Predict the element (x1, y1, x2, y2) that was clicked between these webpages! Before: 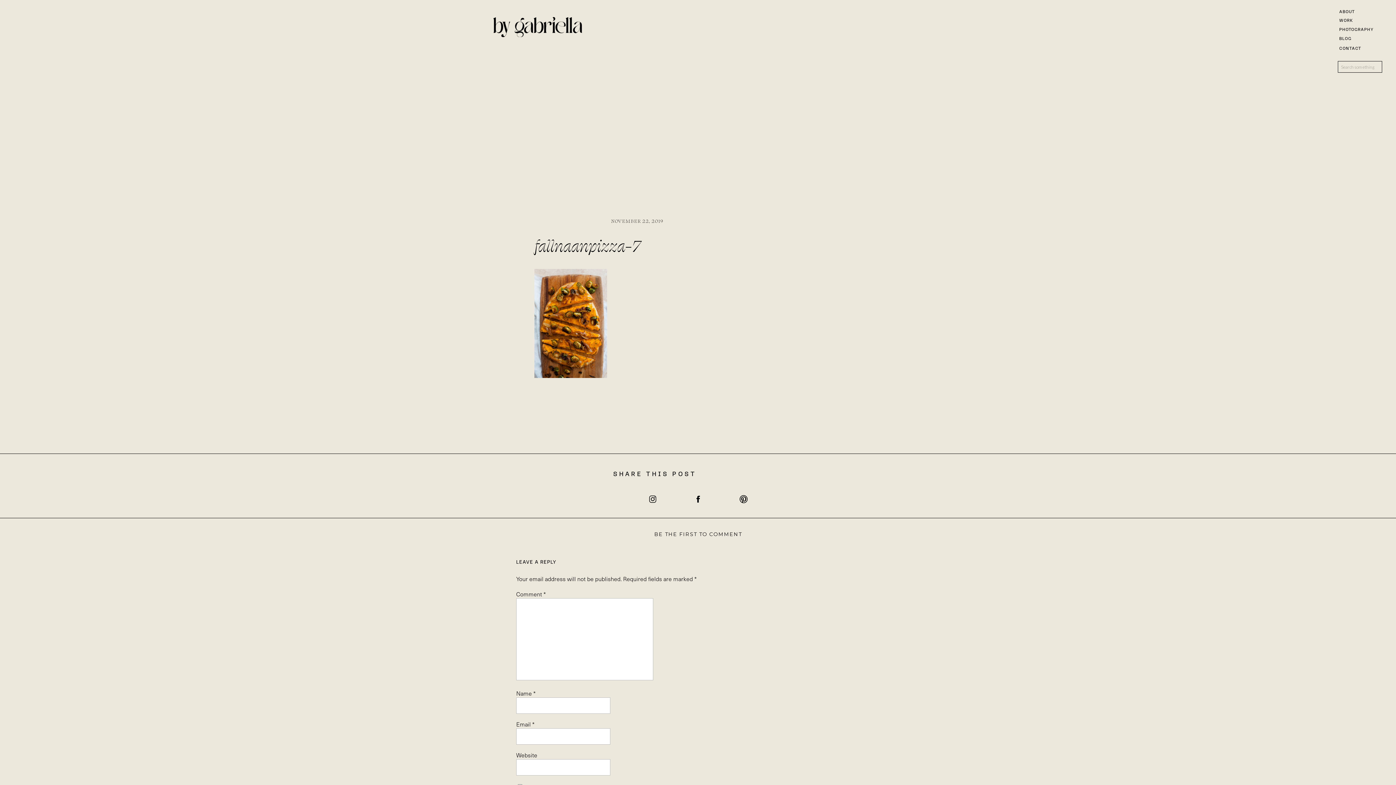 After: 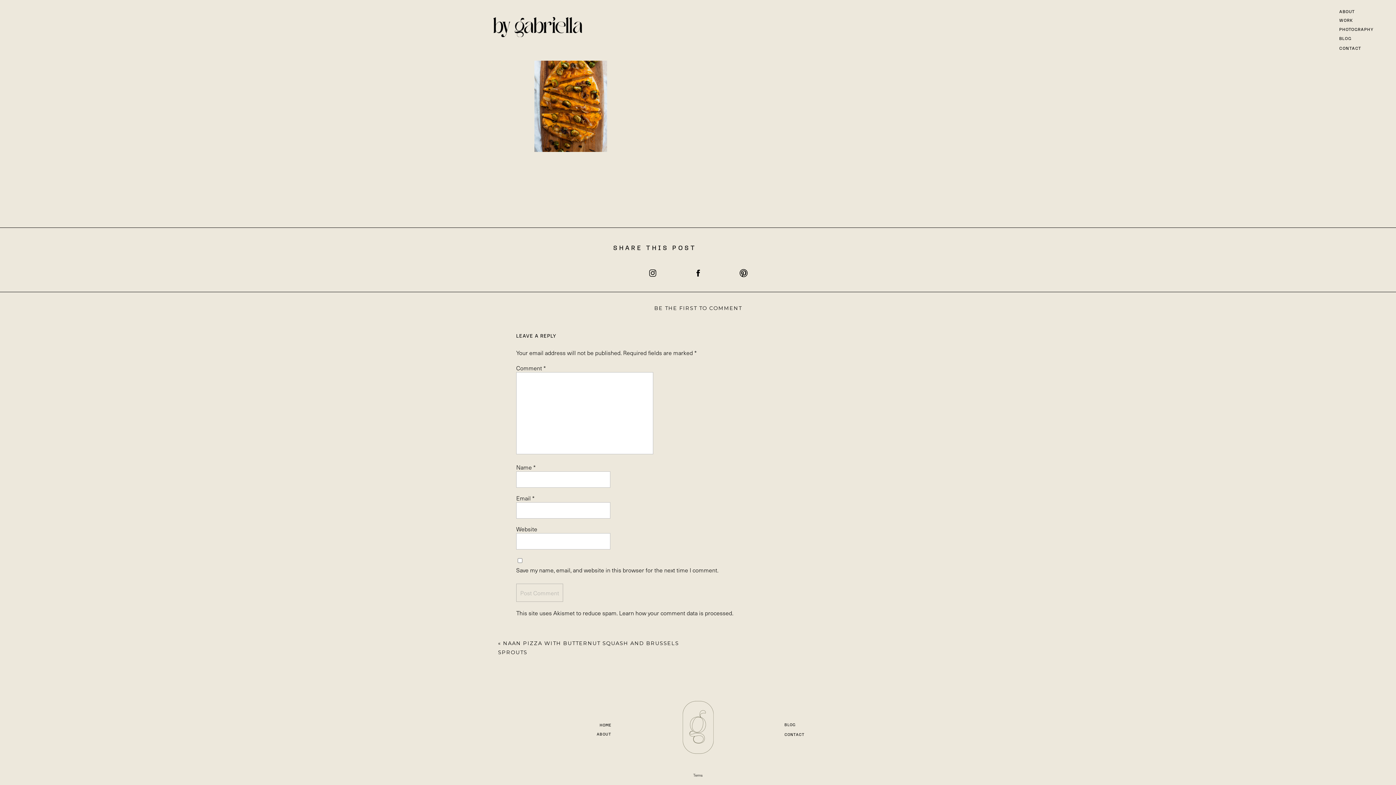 Action: label: BE THE FIRST TO COMMENT bbox: (654, 531, 742, 537)